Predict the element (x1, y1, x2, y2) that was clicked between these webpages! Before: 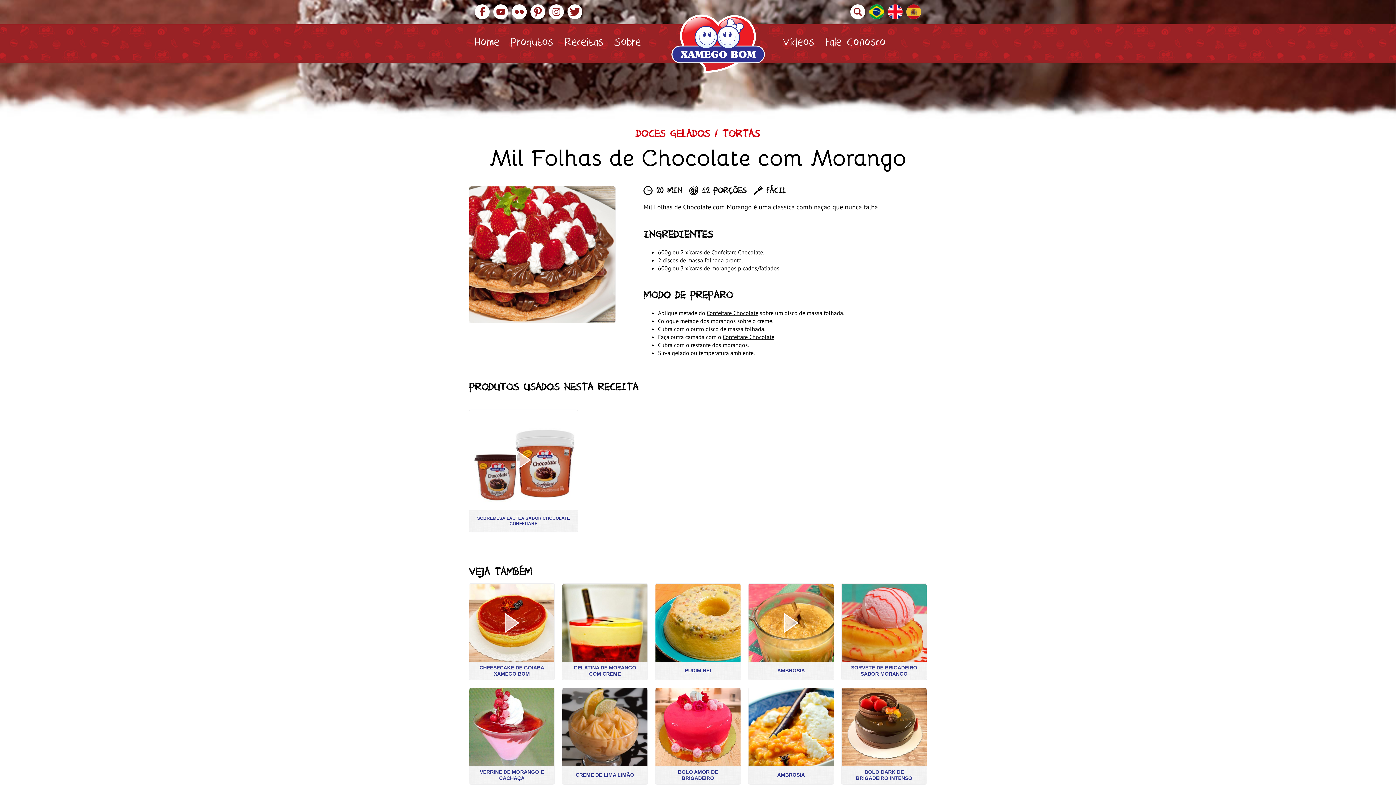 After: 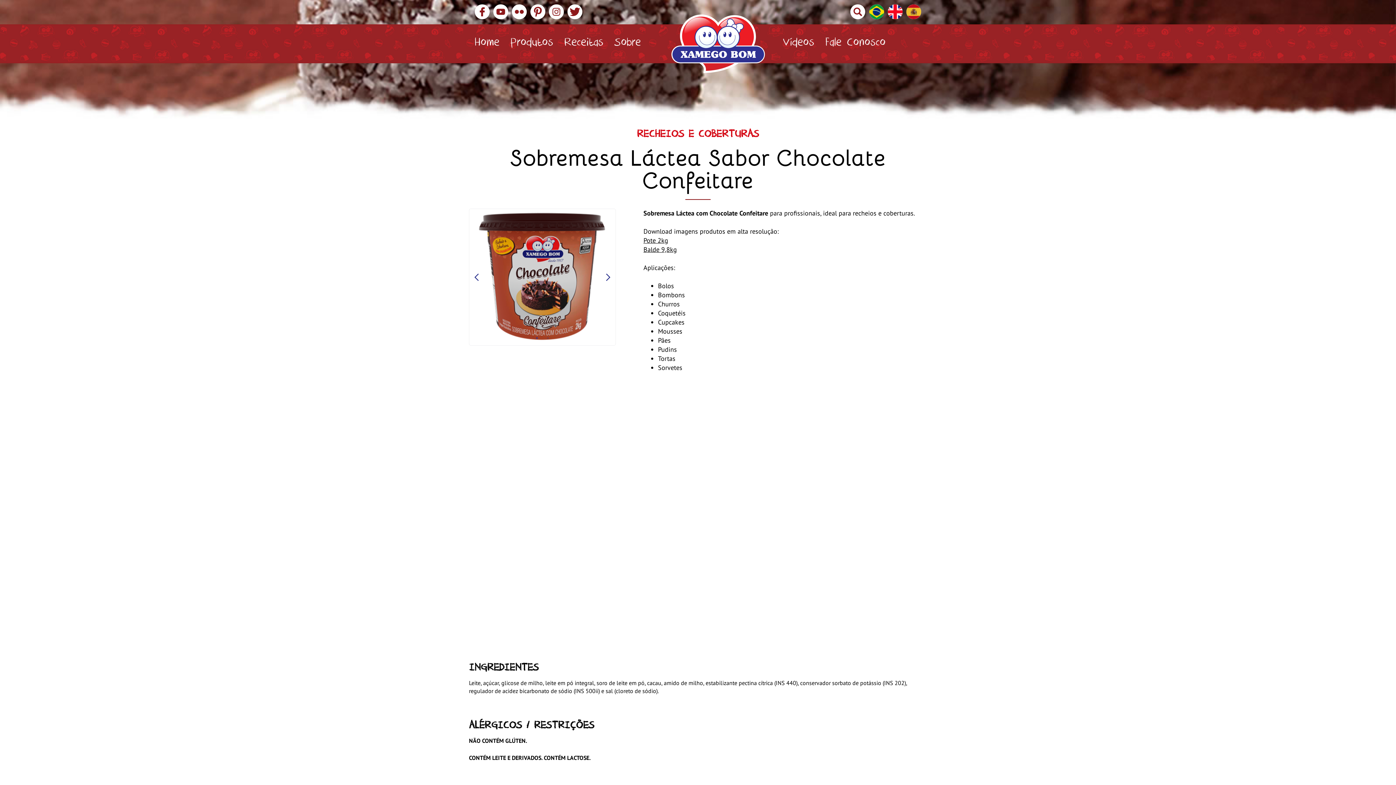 Action: label: SOBREMESA LÁCTEA SABOR CHOCOLATE CONFEITARE bbox: (469, 410, 577, 532)